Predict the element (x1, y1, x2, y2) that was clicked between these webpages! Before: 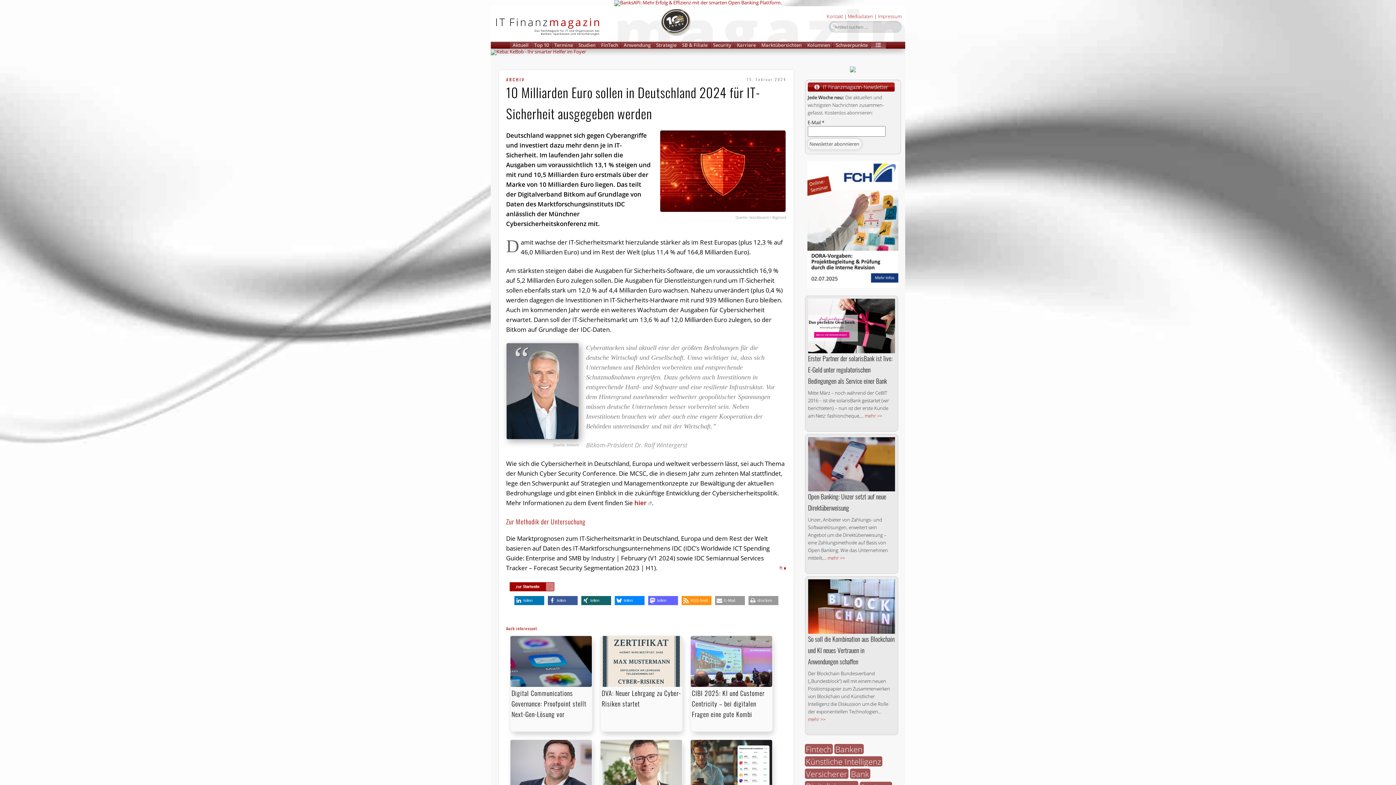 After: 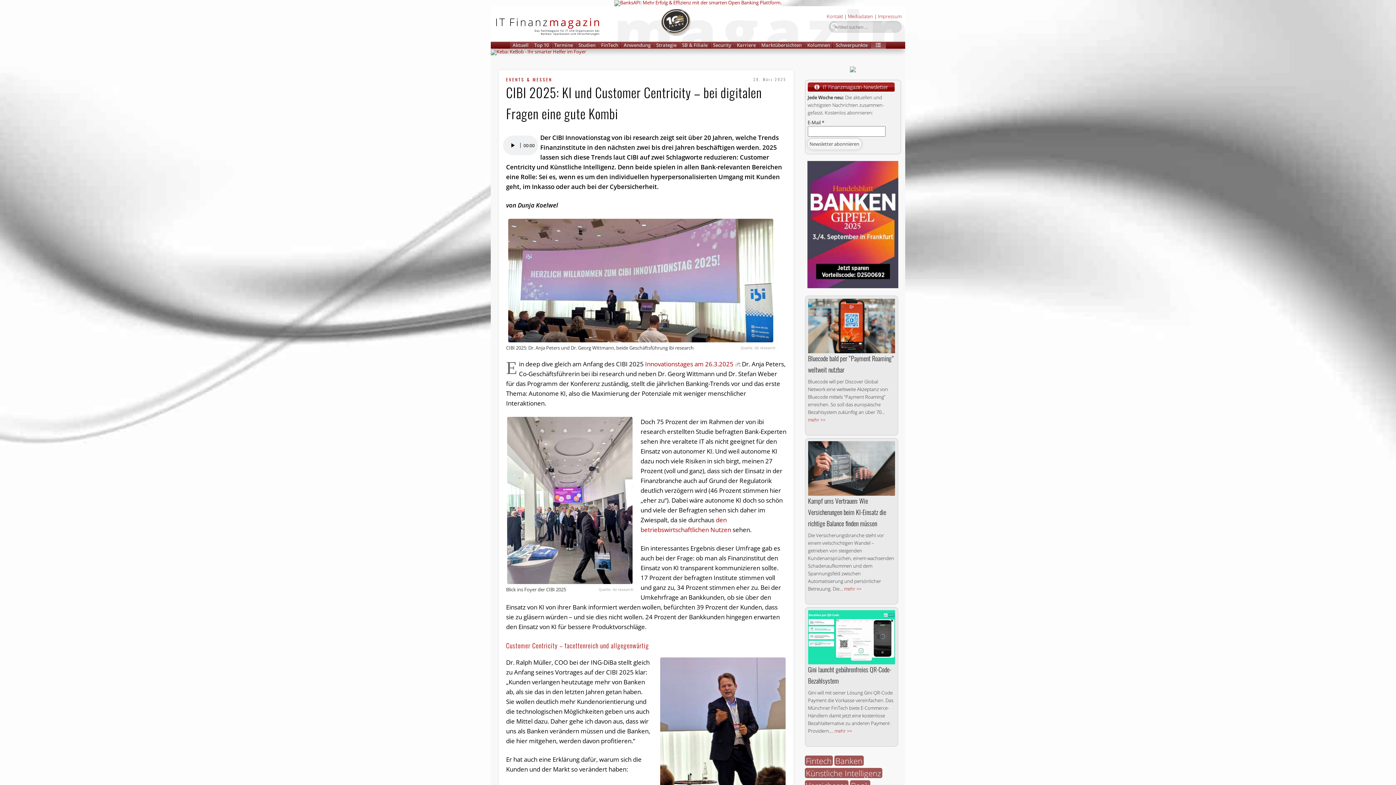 Action: label: CIBI 2025: KI und Customer Centricity – bei digitalen Fragen eine gute Kombi bbox: (692, 688, 764, 719)